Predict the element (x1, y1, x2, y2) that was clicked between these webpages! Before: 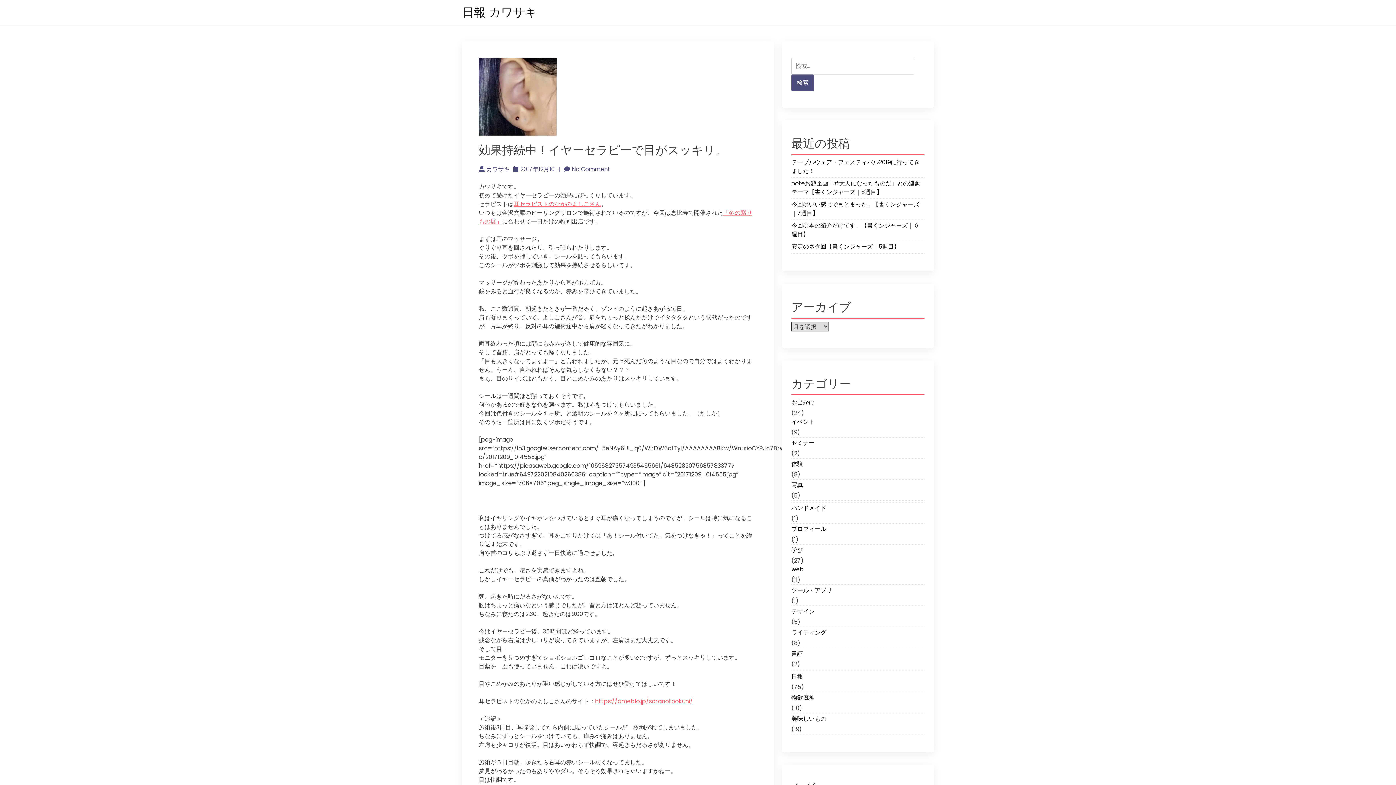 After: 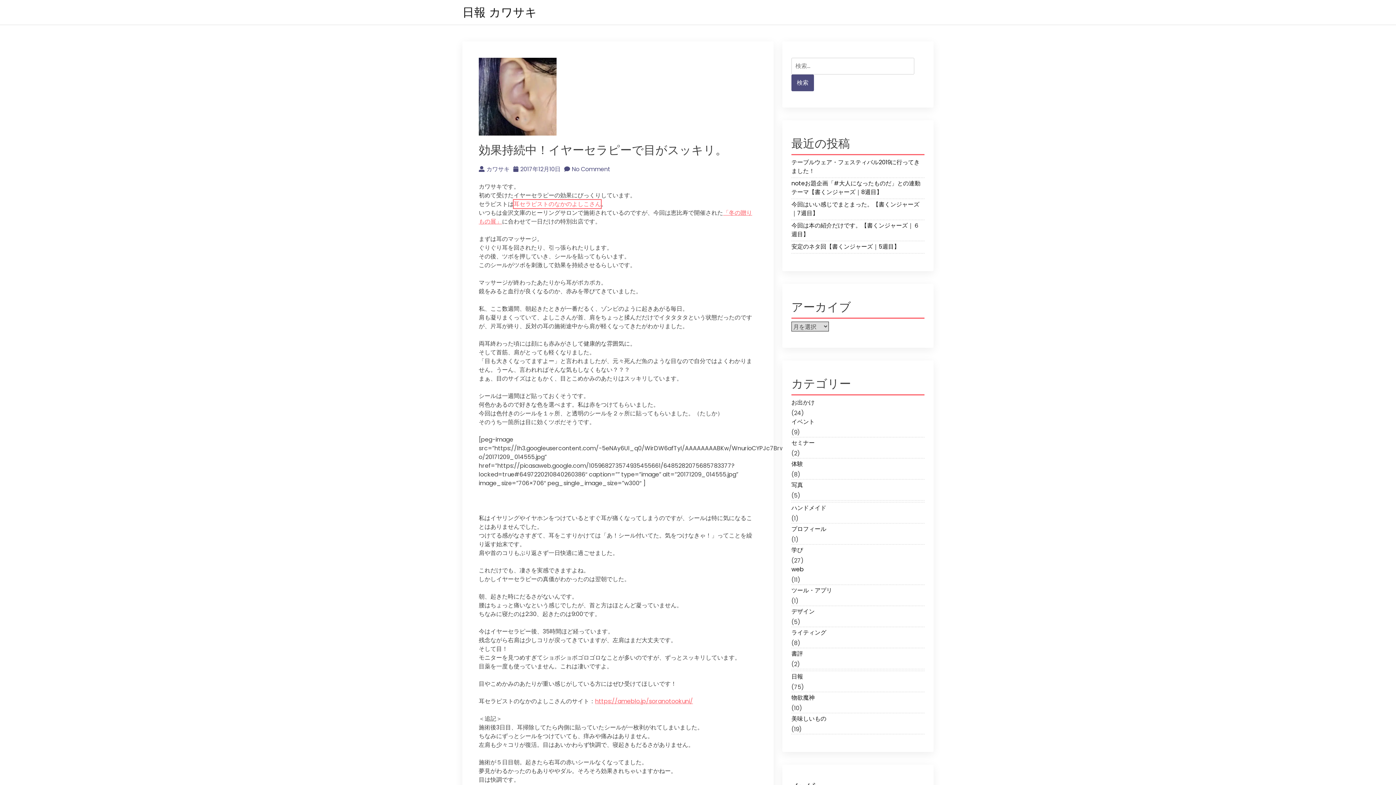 Action: label: 耳セラピストのなかのよしこさん bbox: (513, 199, 601, 208)